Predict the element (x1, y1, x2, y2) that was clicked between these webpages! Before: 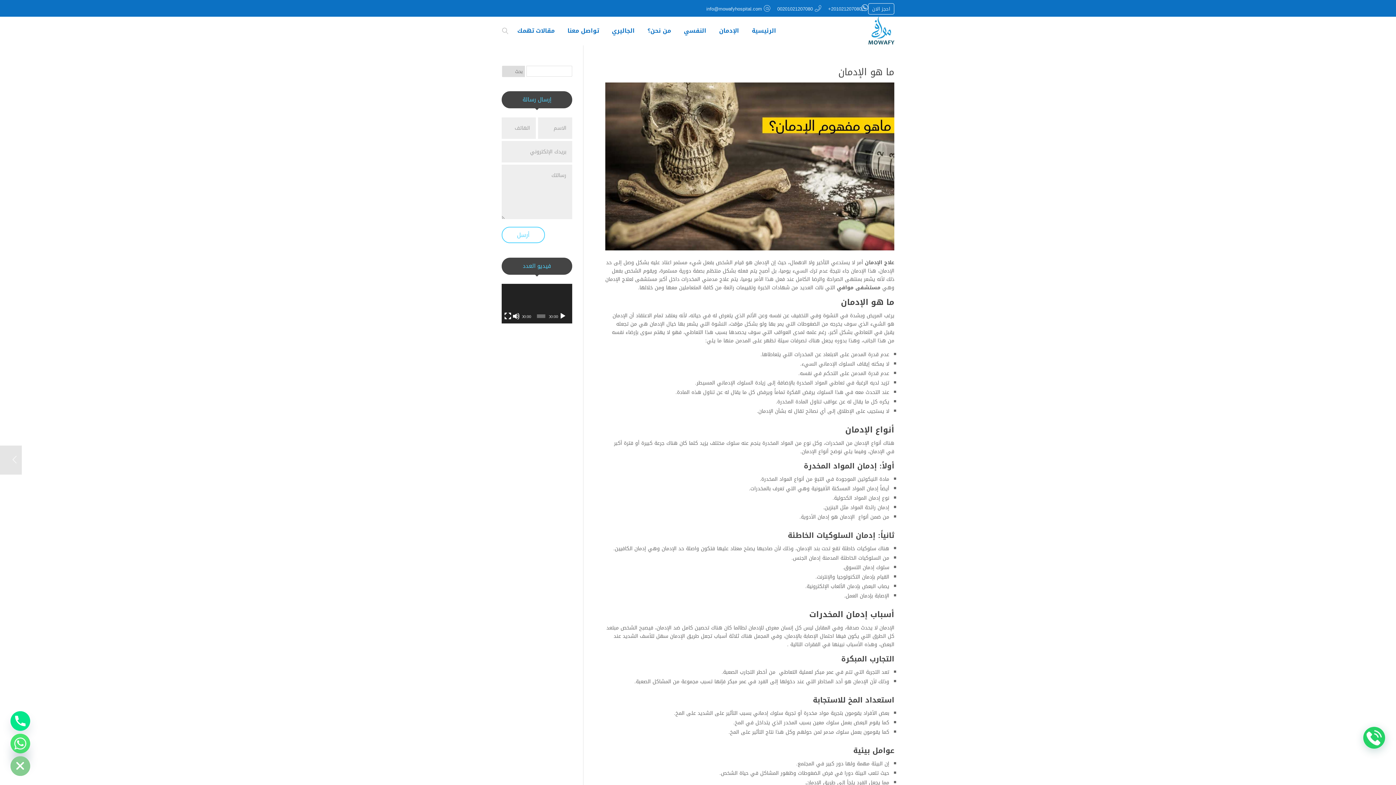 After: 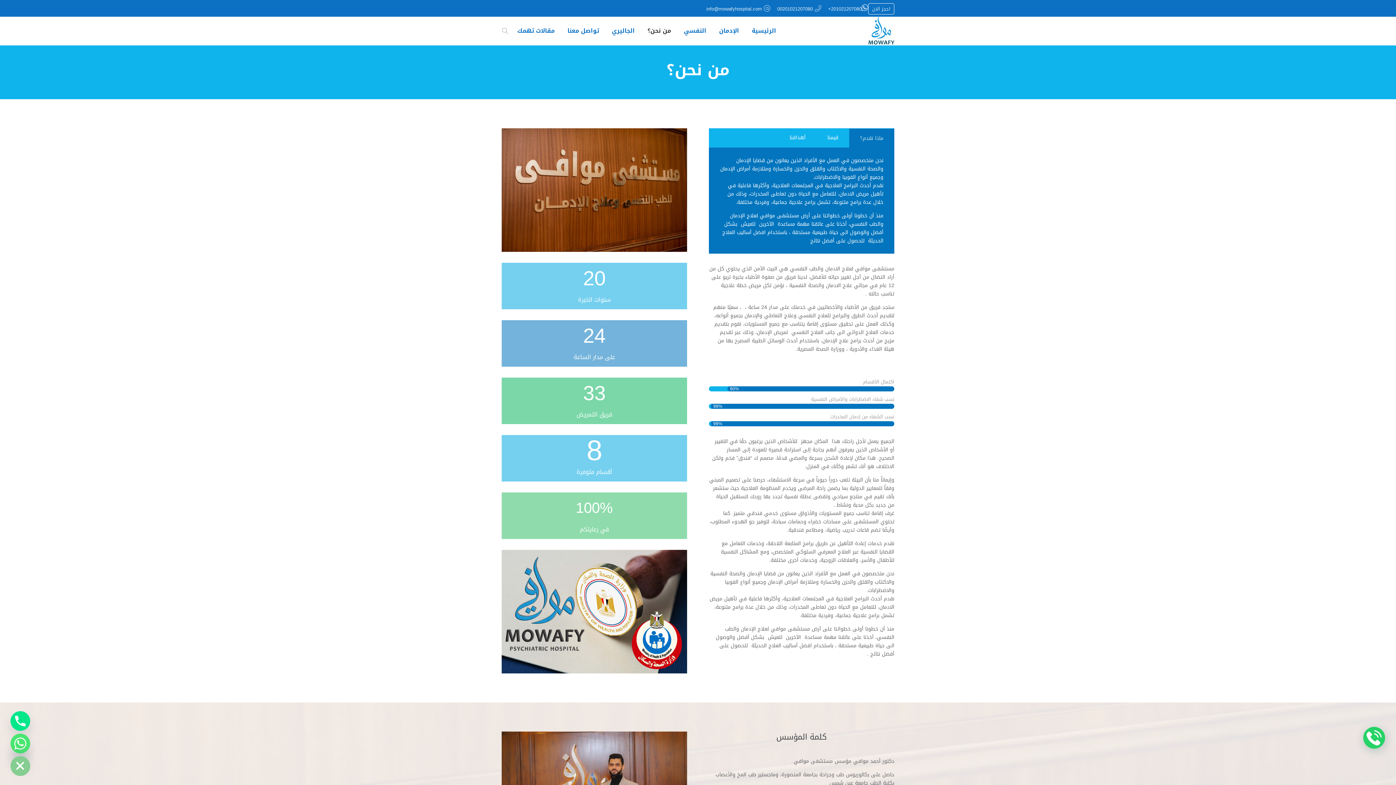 Action: label: من نحن؟ bbox: (647, 24, 671, 37)